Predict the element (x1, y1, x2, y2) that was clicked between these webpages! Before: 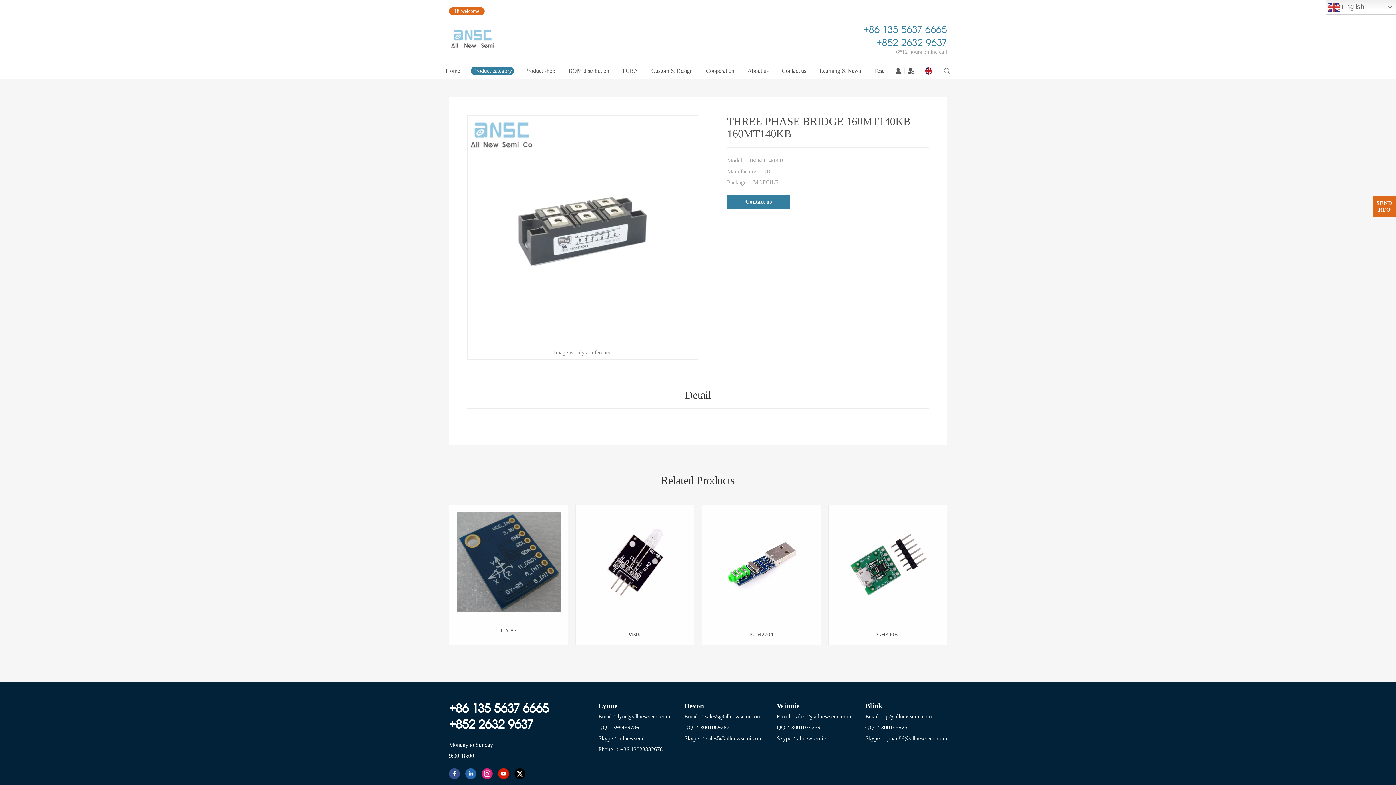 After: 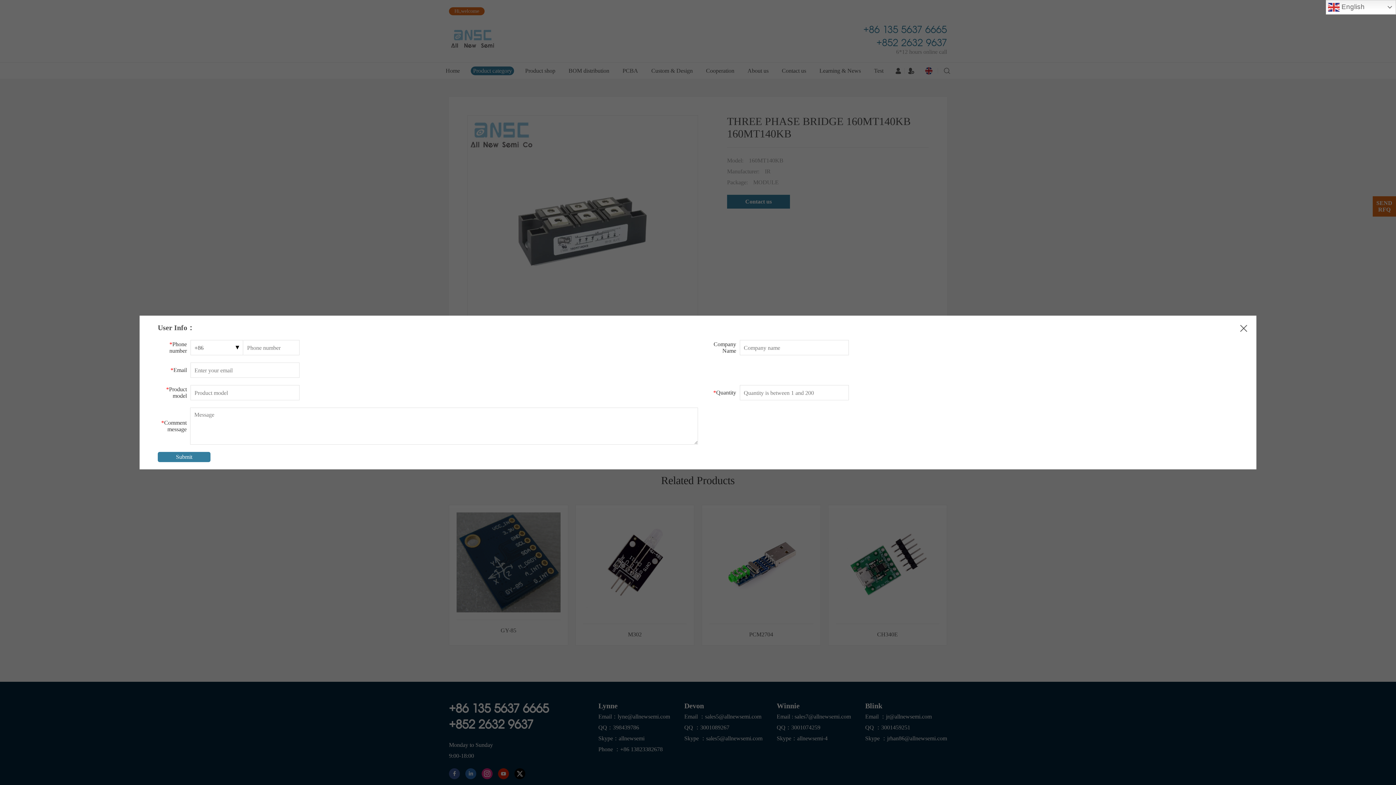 Action: label: SEND
RFQ bbox: (1373, 196, 1396, 216)